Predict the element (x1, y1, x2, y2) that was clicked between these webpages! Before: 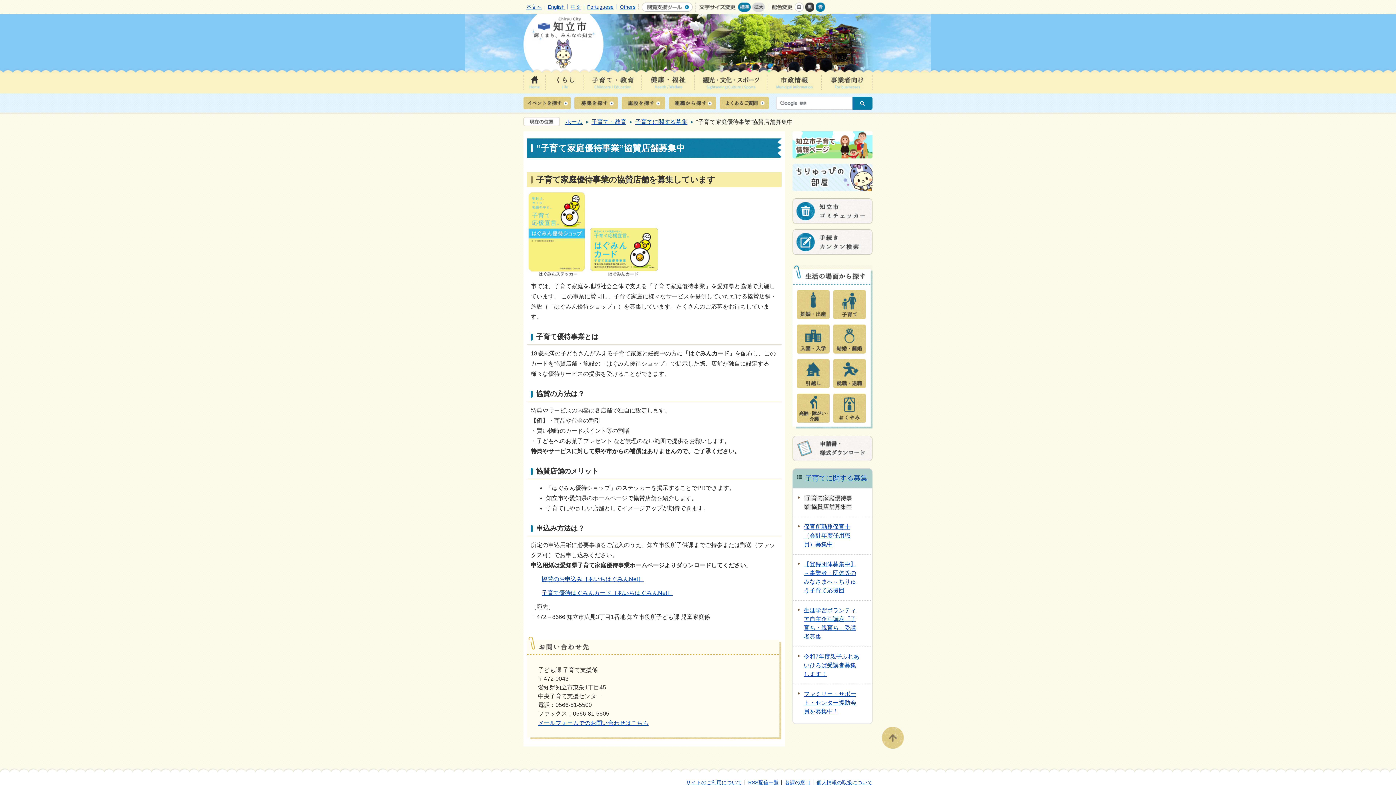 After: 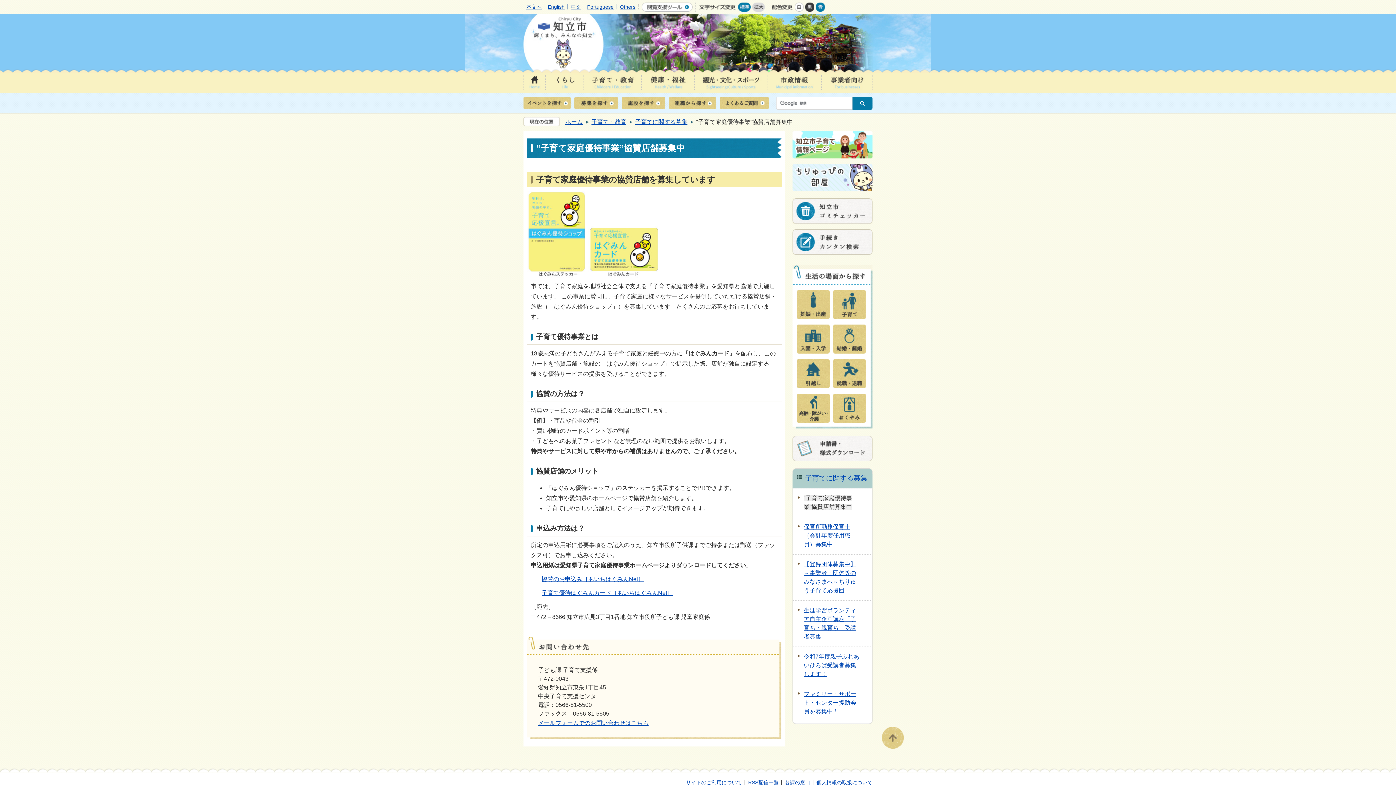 Action: bbox: (882, 728, 904, 734)